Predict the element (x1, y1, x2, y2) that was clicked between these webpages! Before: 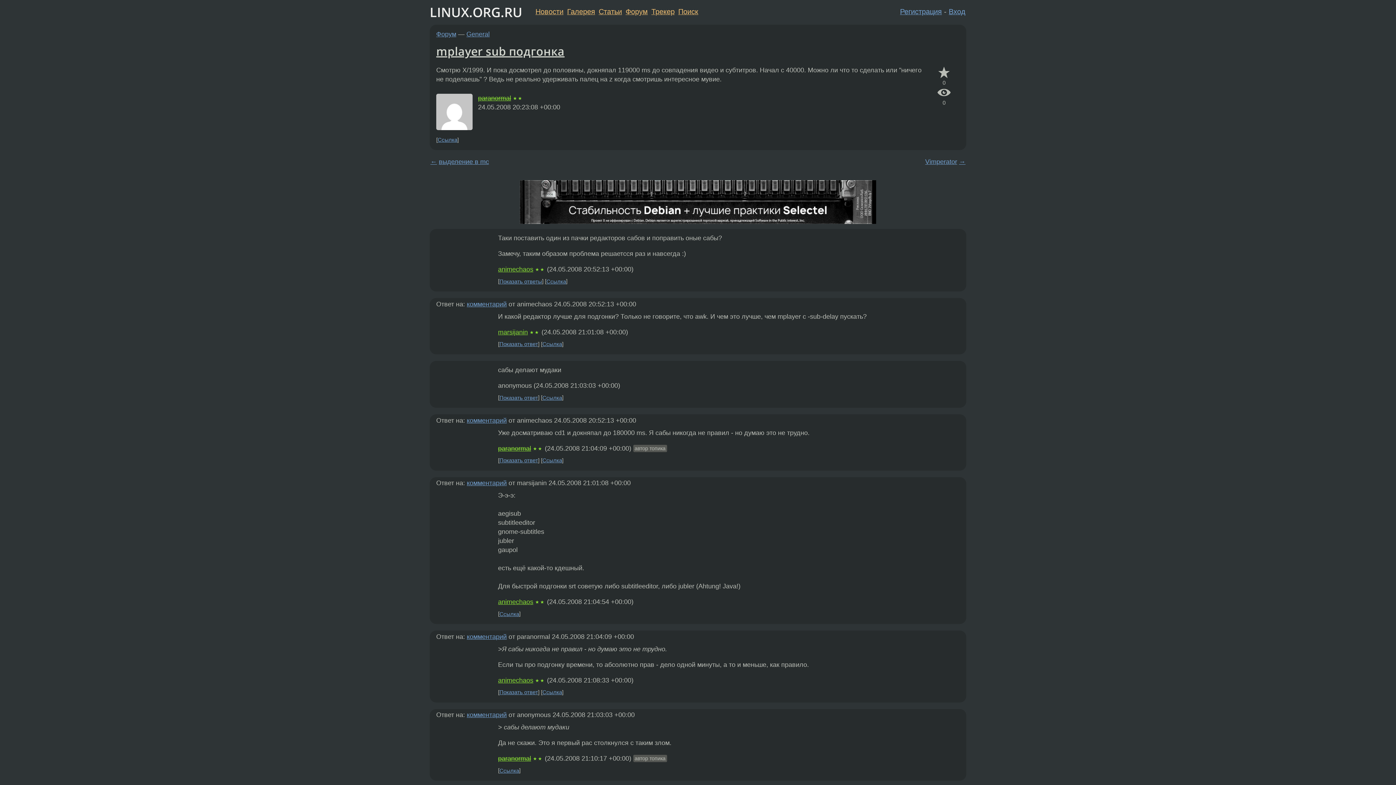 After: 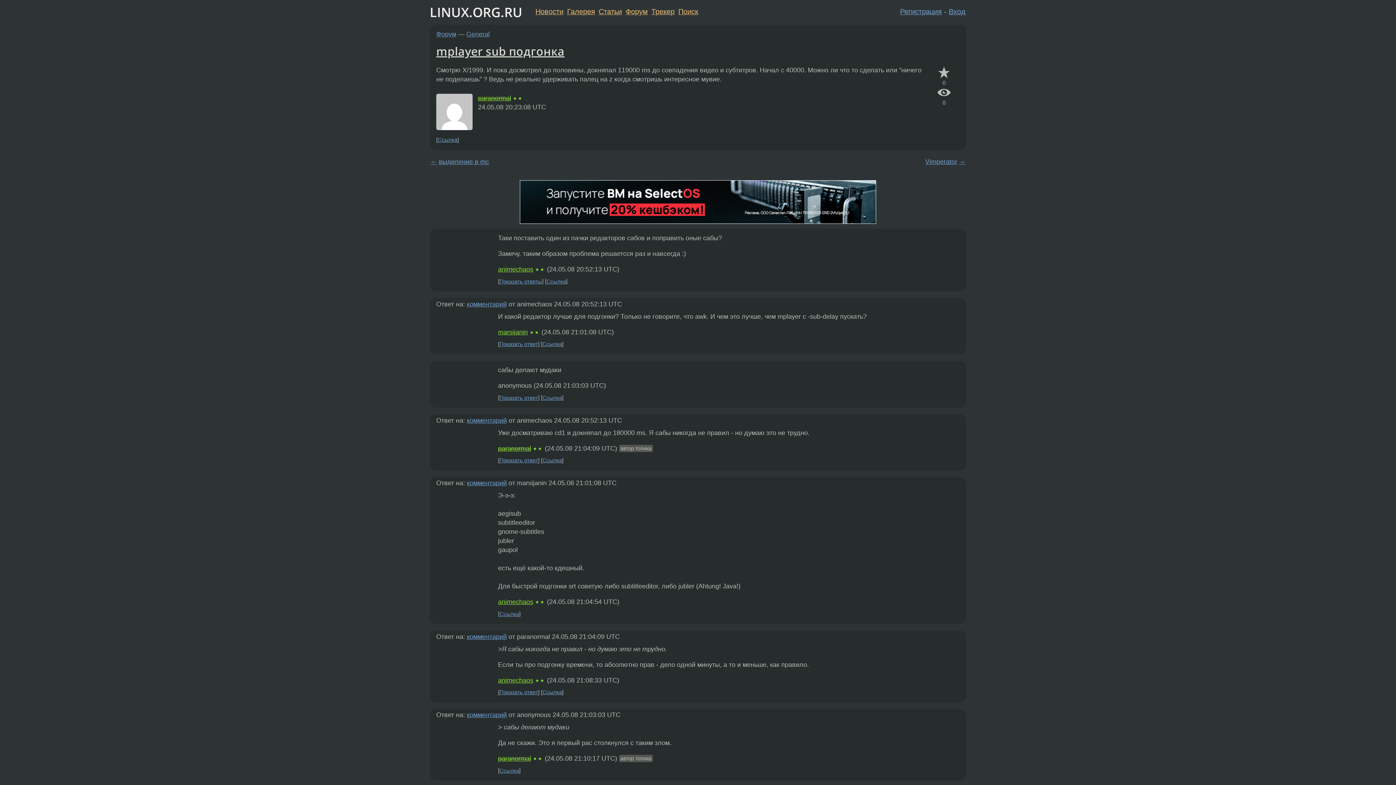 Action: bbox: (436, 43, 564, 59) label: mplayer sub подгонка